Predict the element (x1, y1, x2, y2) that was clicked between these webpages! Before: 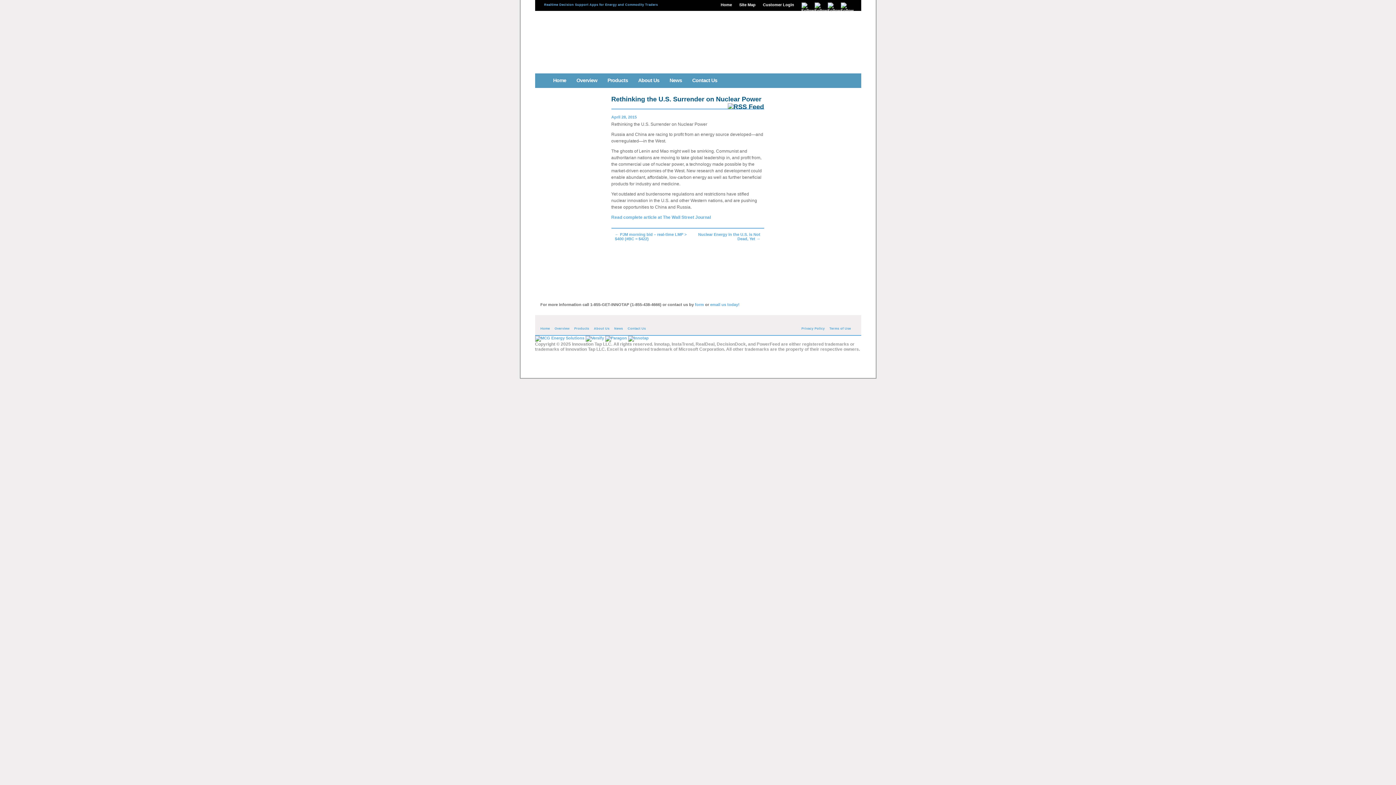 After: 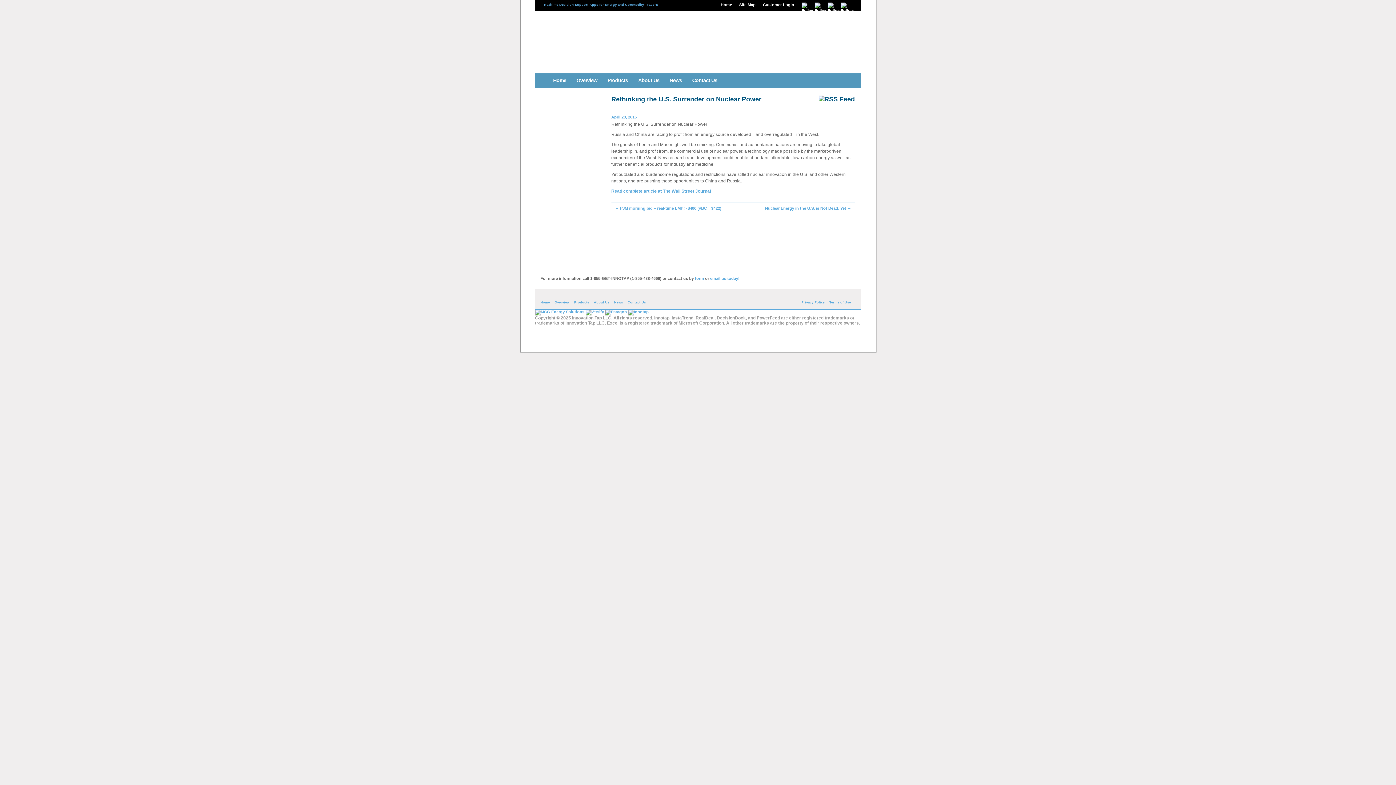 Action: bbox: (628, 336, 648, 340)